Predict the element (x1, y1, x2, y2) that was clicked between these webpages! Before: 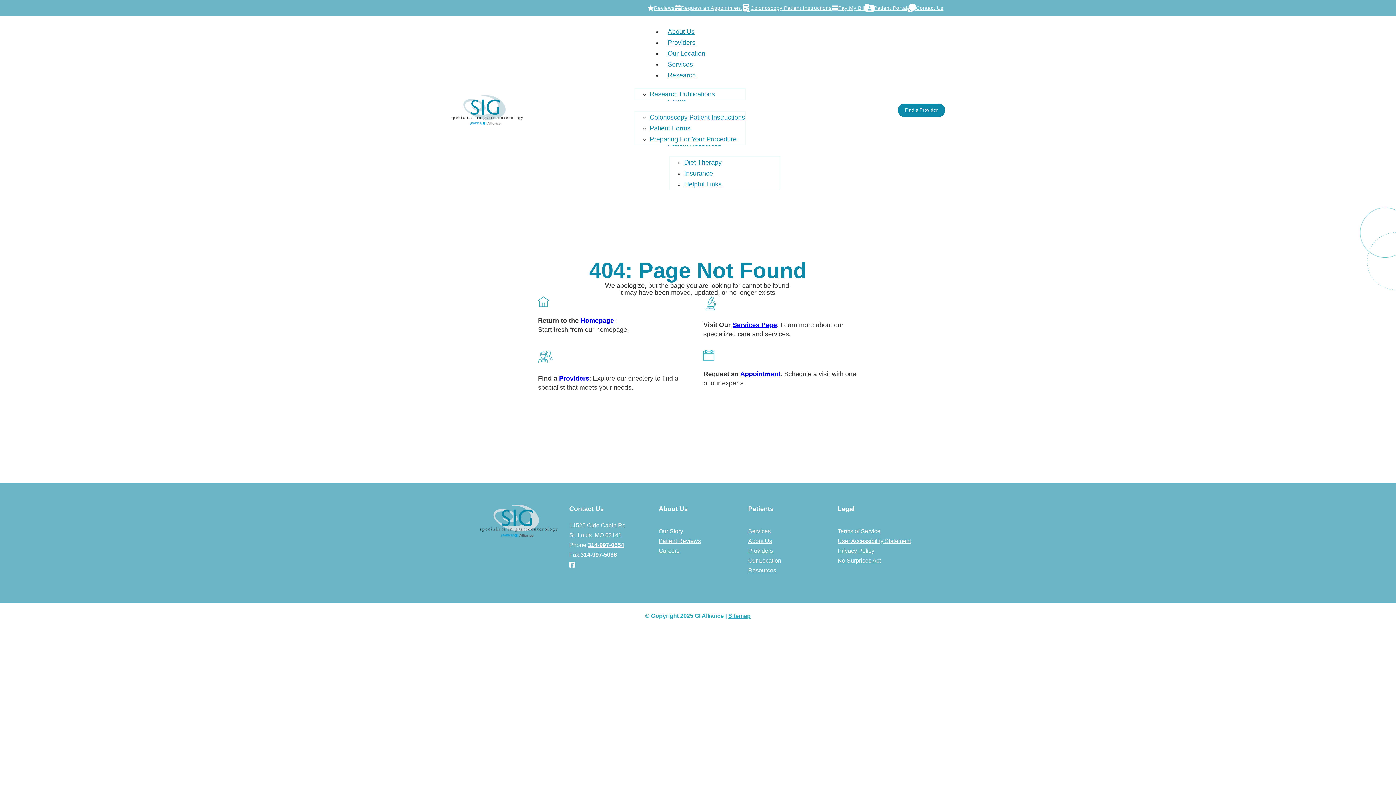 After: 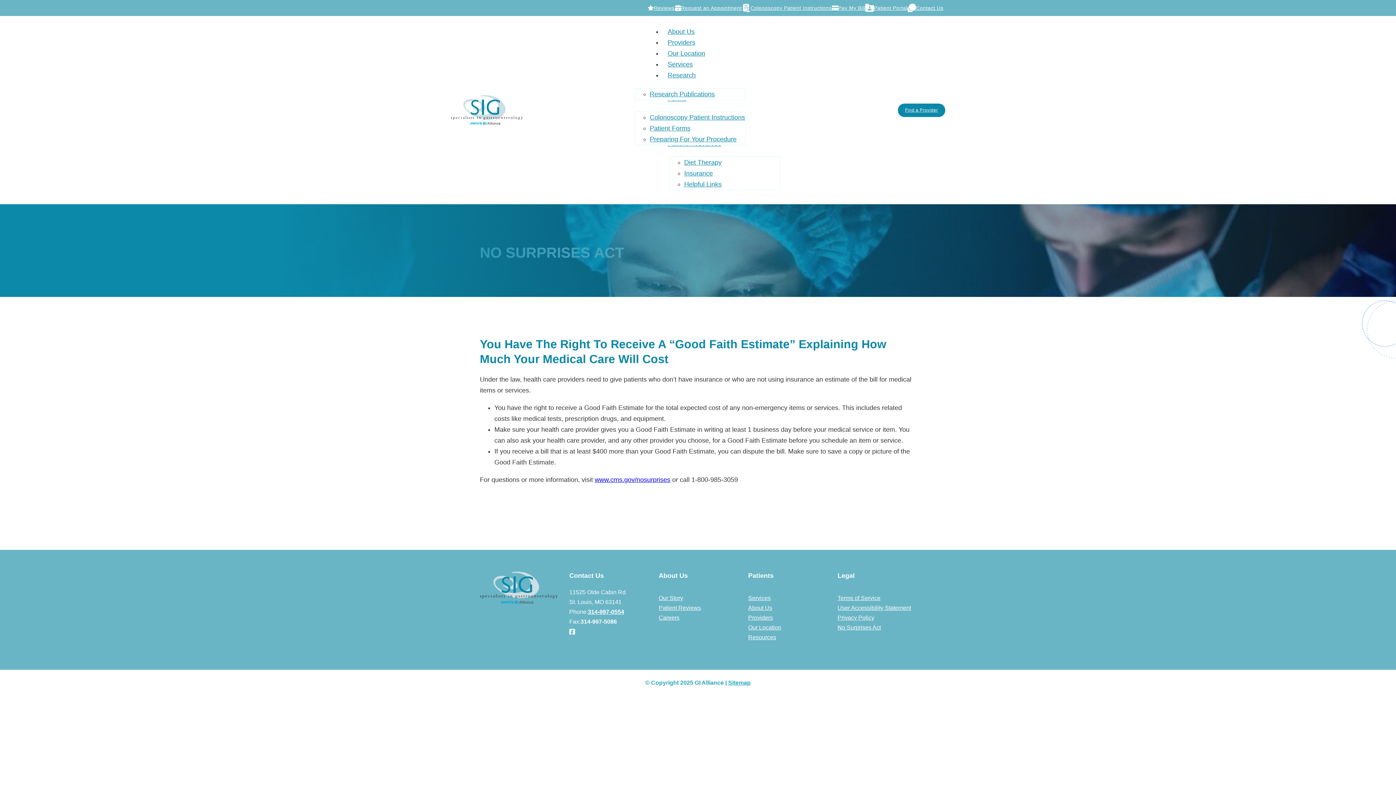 Action: label: No Surprises Act bbox: (837, 557, 881, 564)